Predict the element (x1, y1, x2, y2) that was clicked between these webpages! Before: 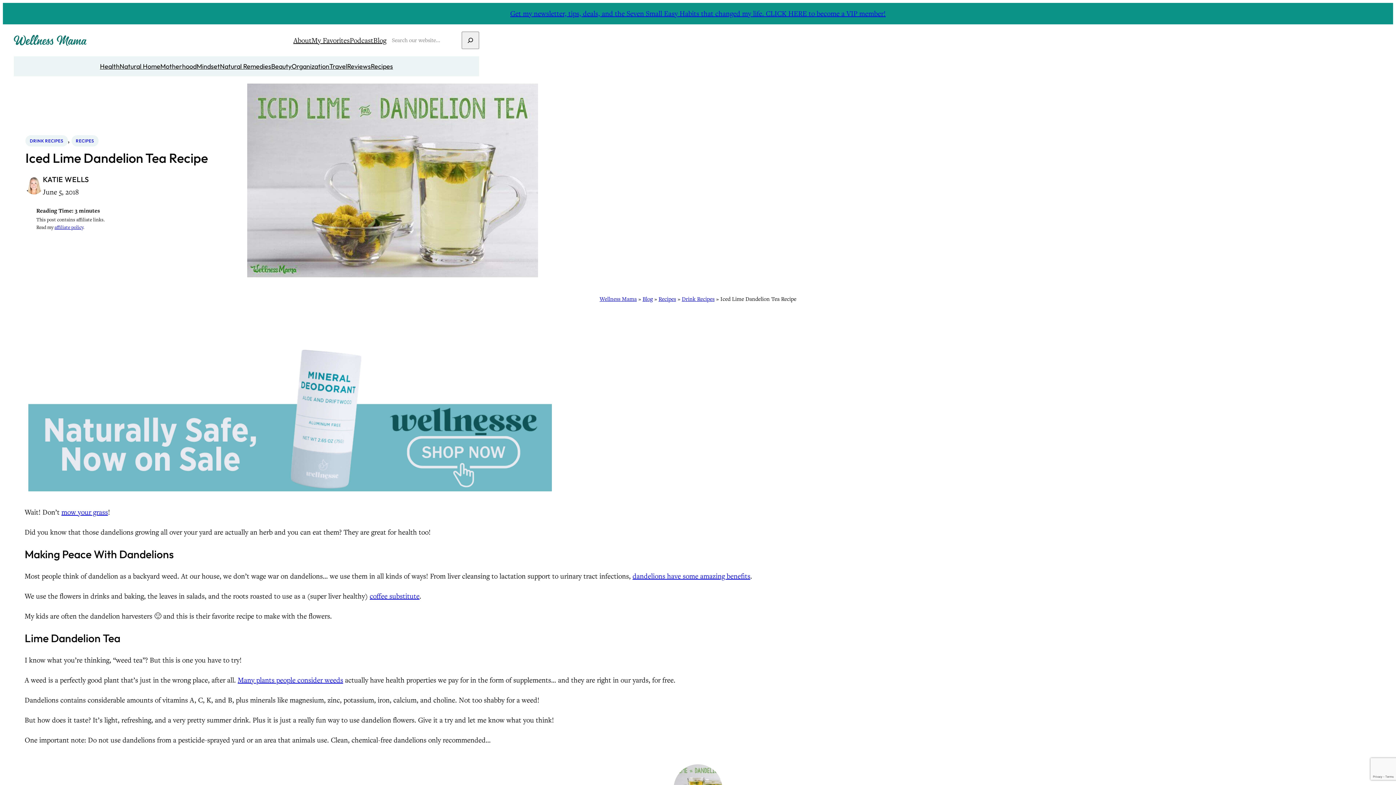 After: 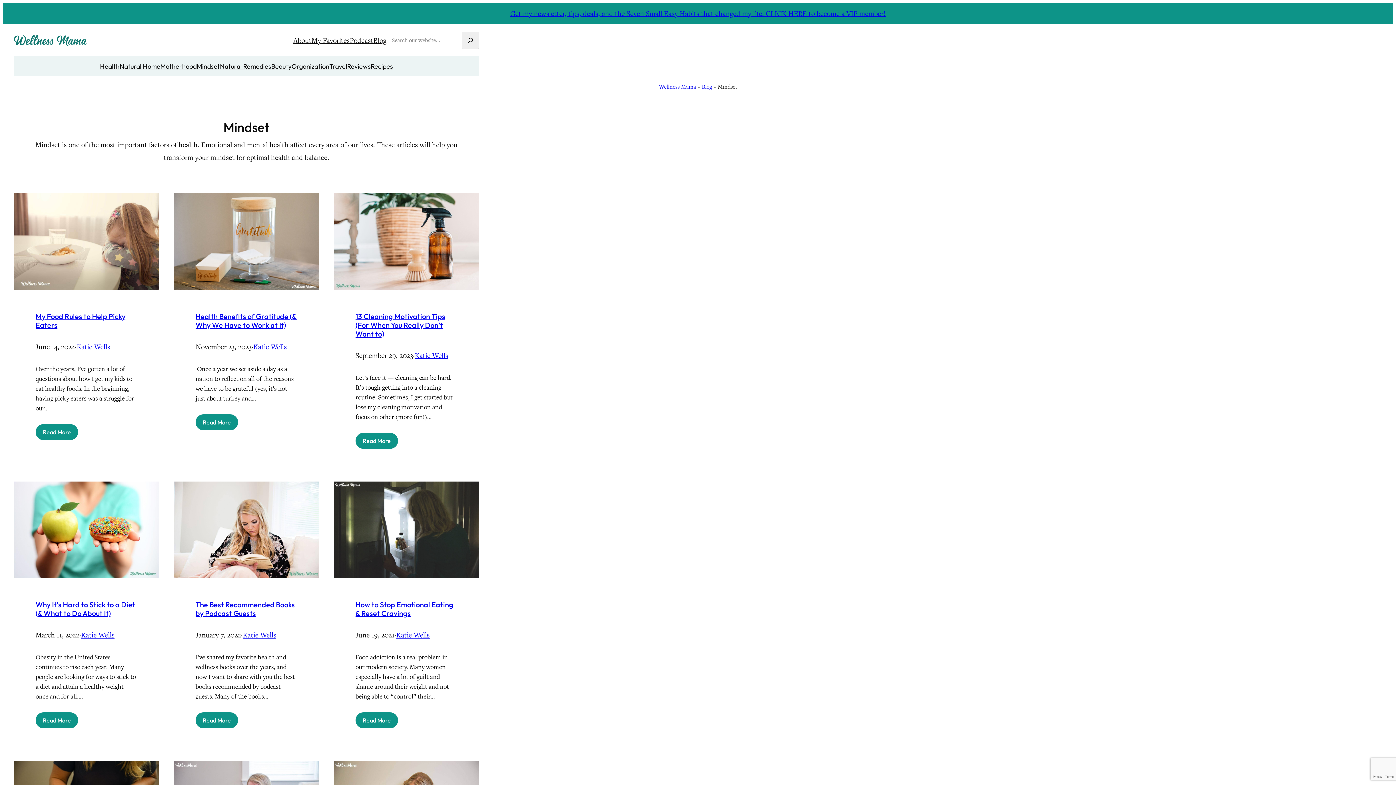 Action: bbox: (196, 60, 220, 72) label: Mindset